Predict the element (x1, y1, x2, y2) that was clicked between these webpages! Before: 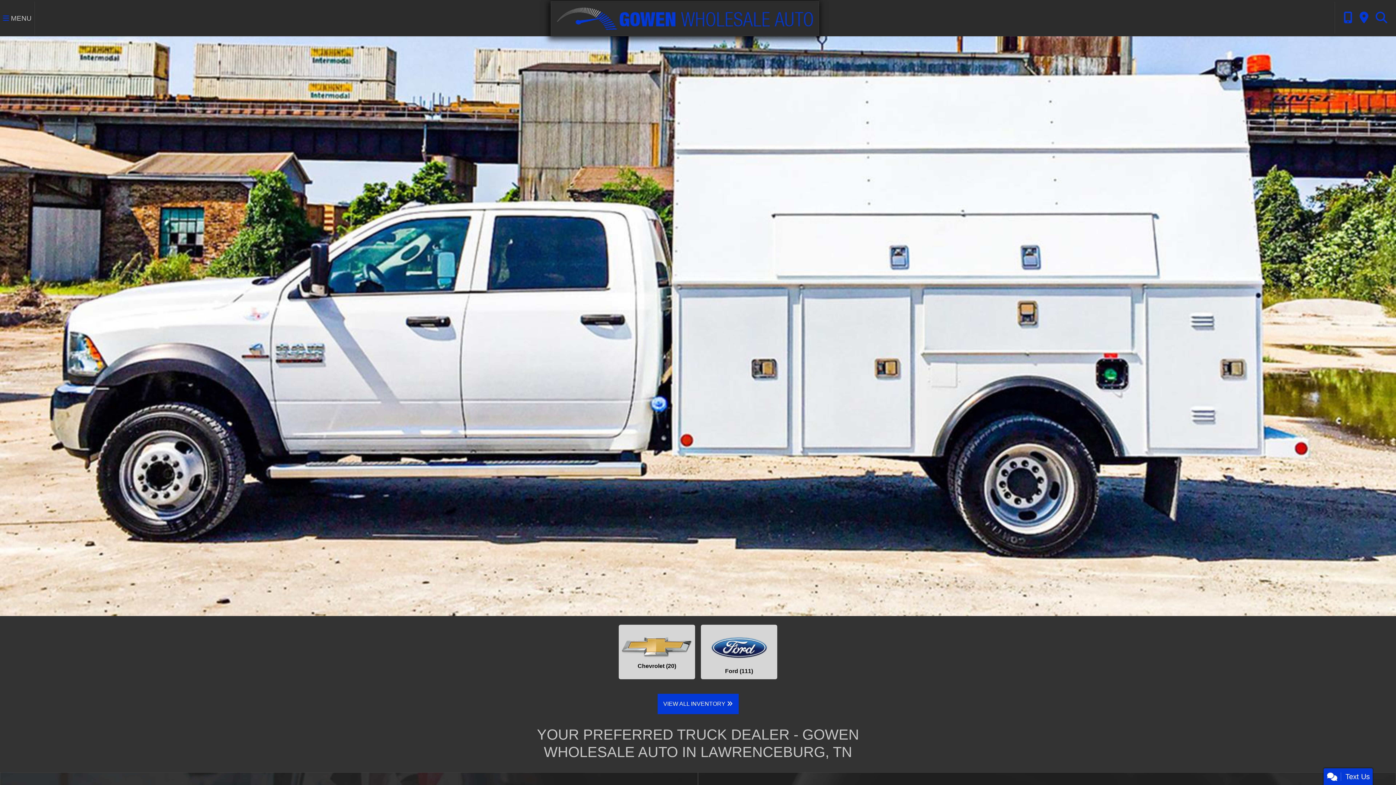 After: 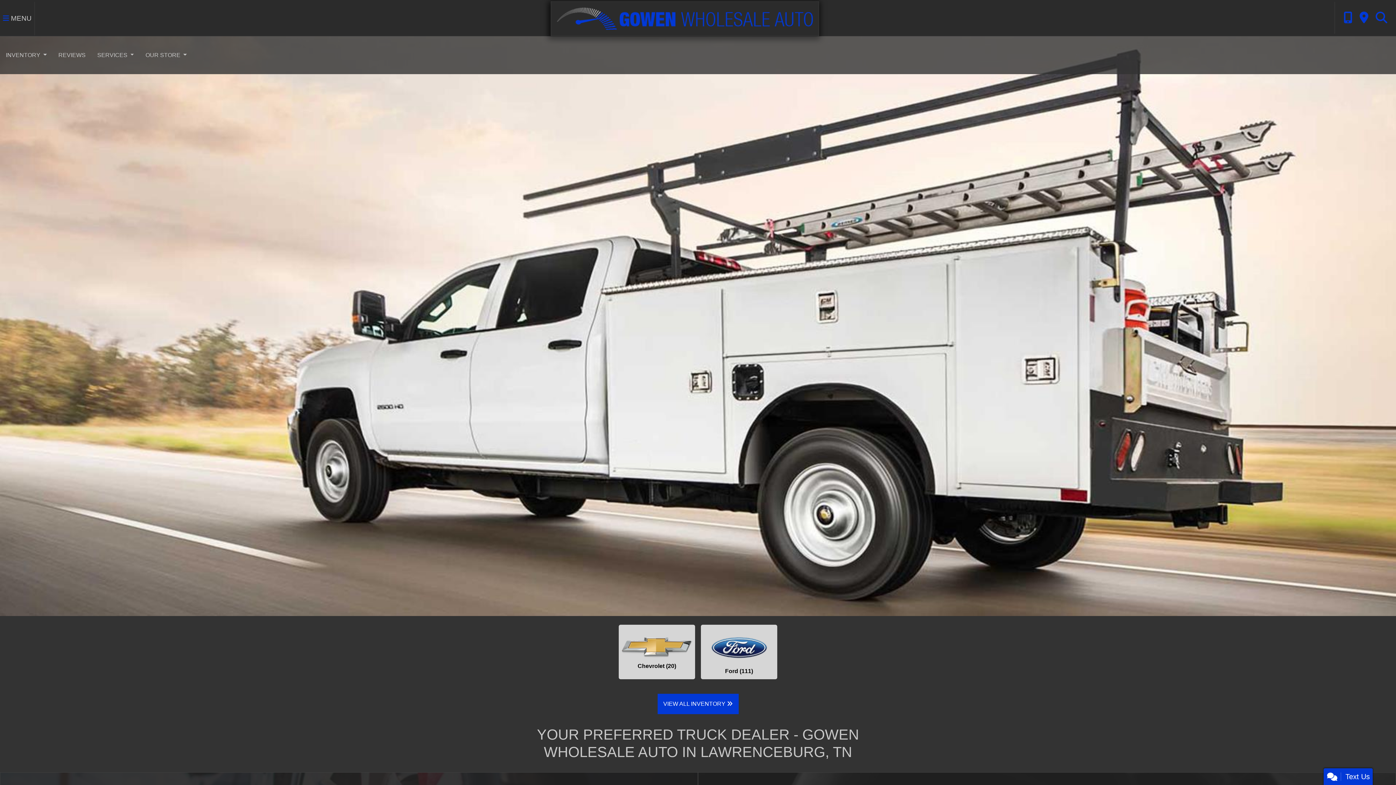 Action: label: Toggle navigation bbox: (0, 1, 34, 35)